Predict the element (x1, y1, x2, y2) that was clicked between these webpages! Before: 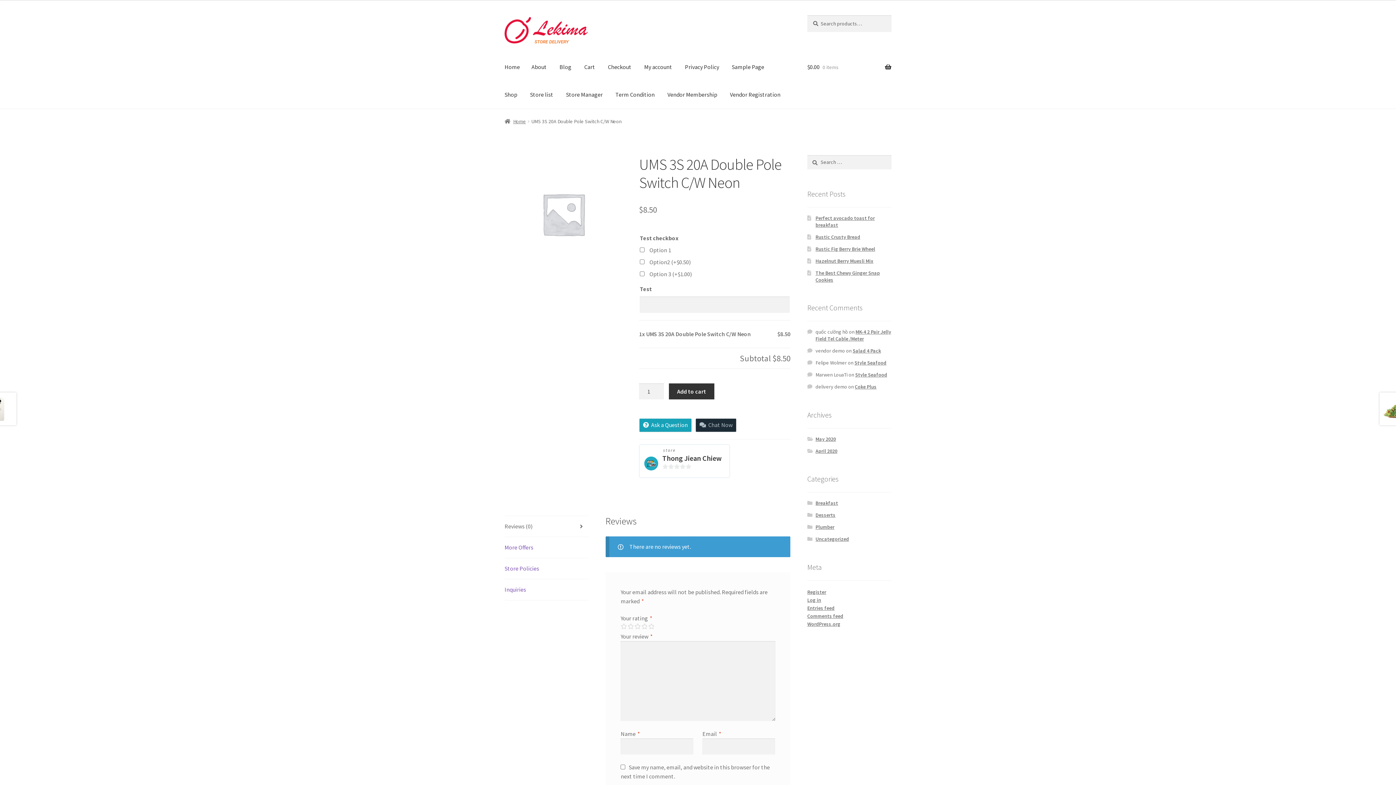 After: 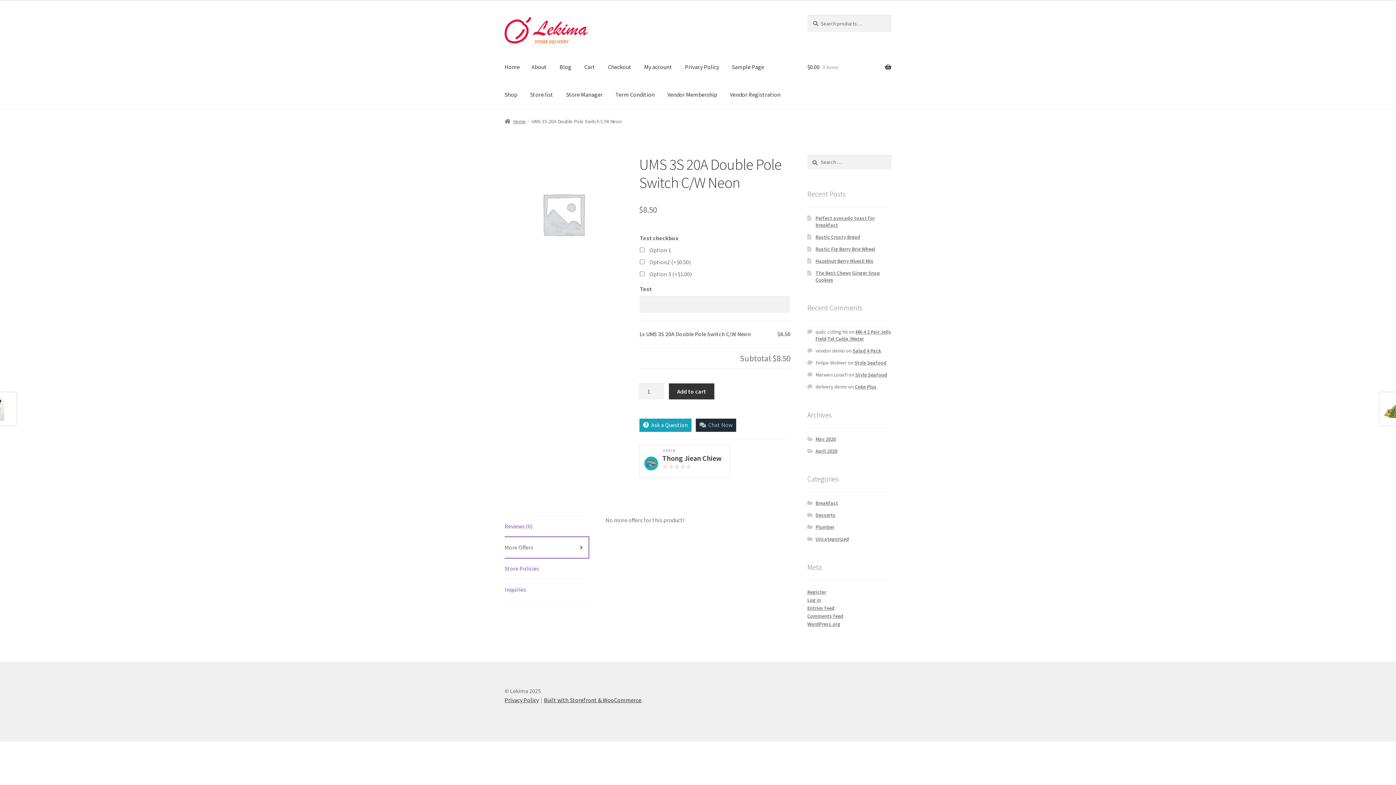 Action: bbox: (504, 537, 588, 558) label: More Offers